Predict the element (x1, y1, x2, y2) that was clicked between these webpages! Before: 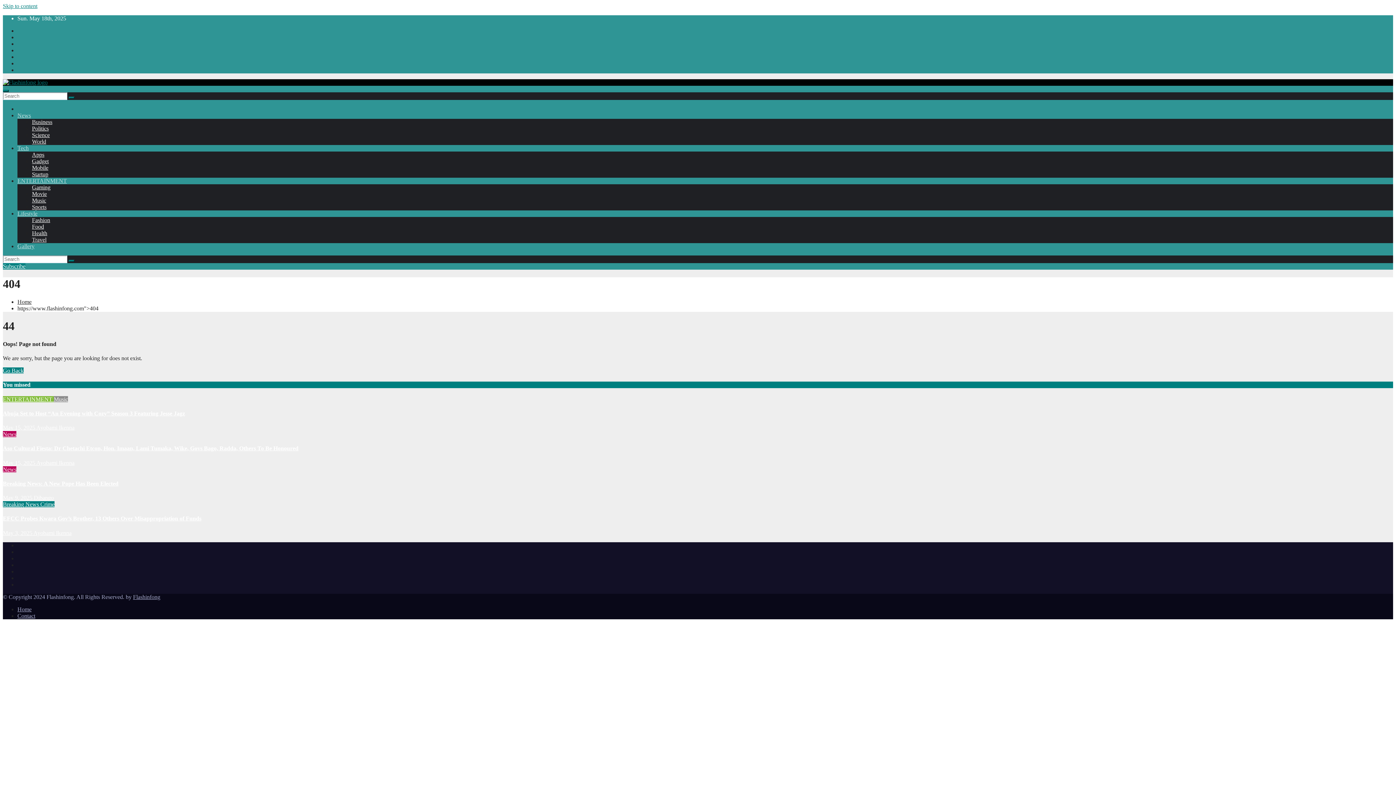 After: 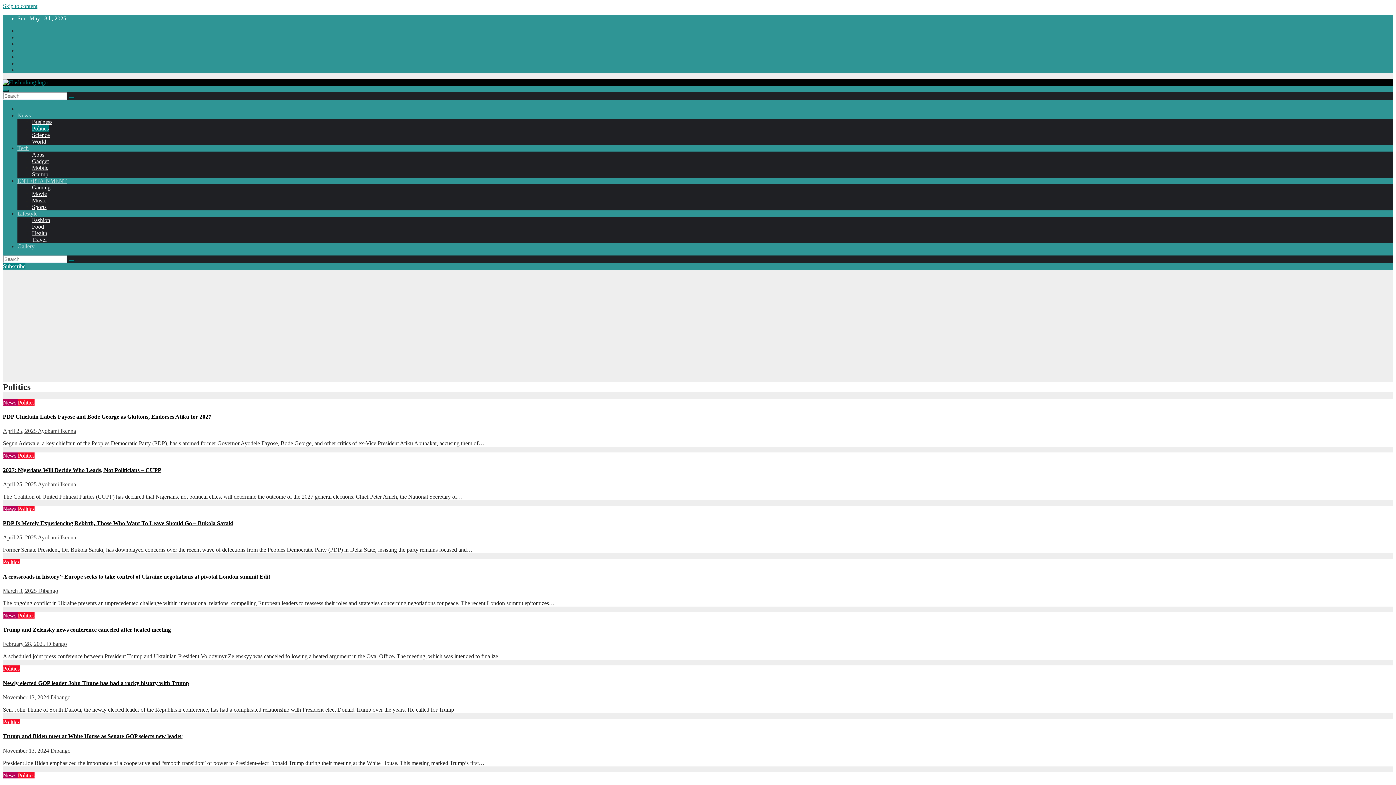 Action: label: Politics bbox: (32, 125, 48, 131)